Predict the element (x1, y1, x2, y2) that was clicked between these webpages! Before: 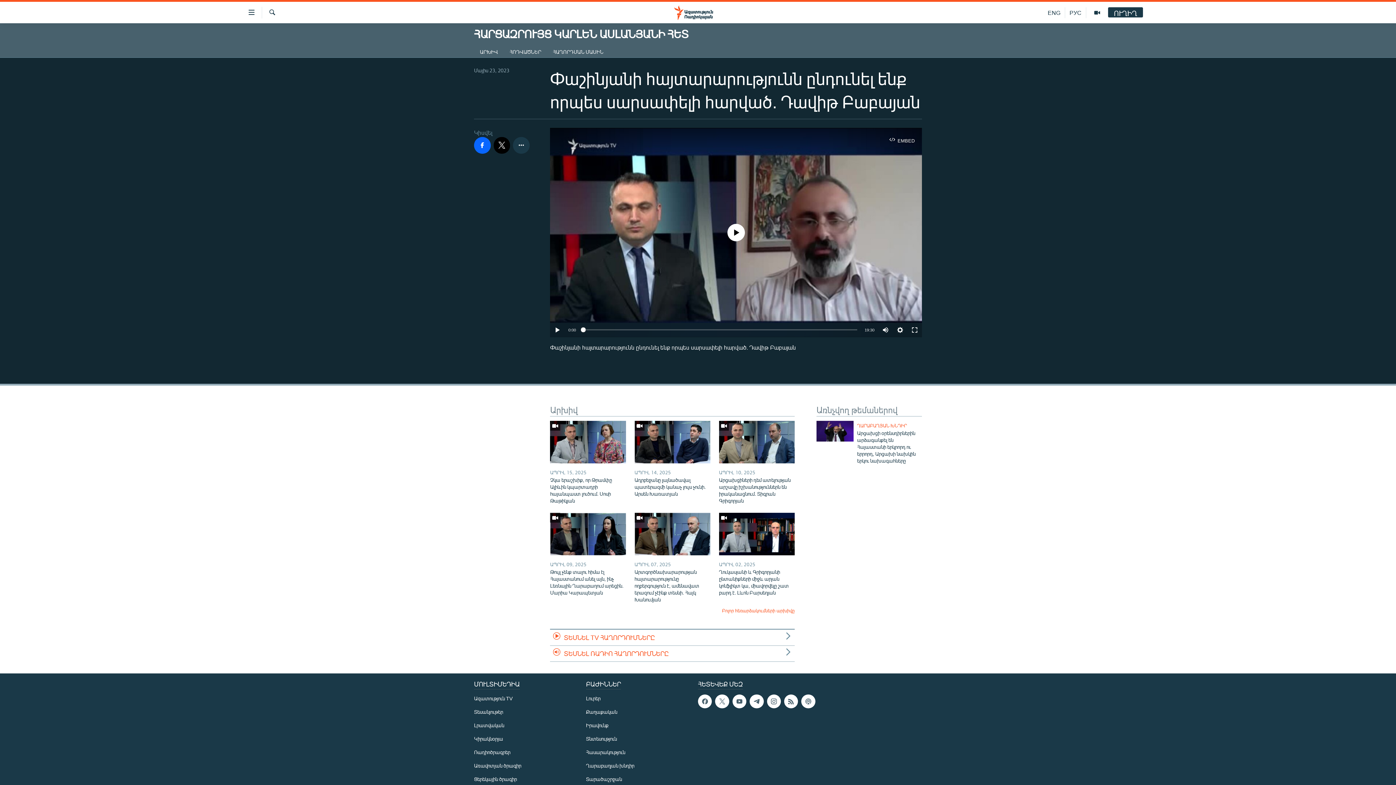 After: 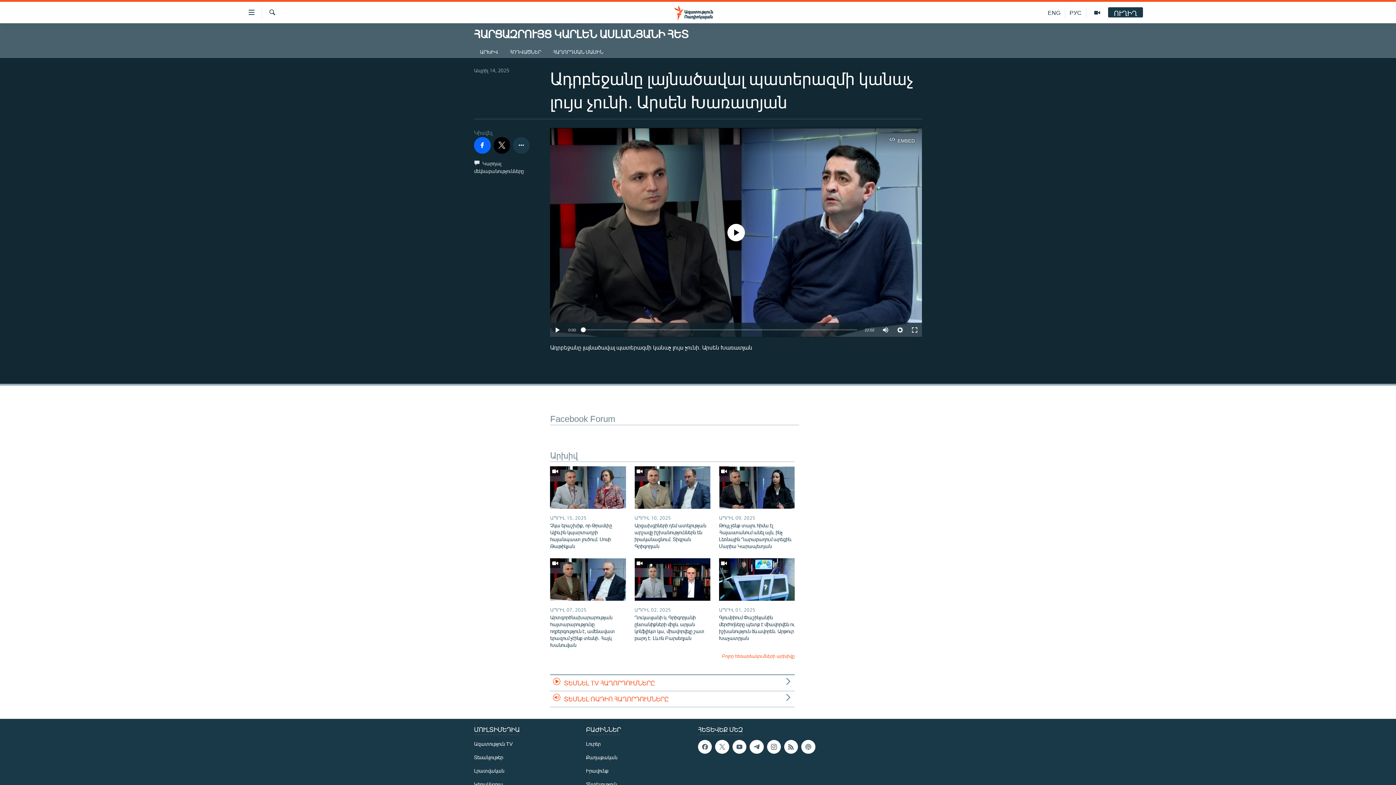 Action: bbox: (634, 421, 710, 463)